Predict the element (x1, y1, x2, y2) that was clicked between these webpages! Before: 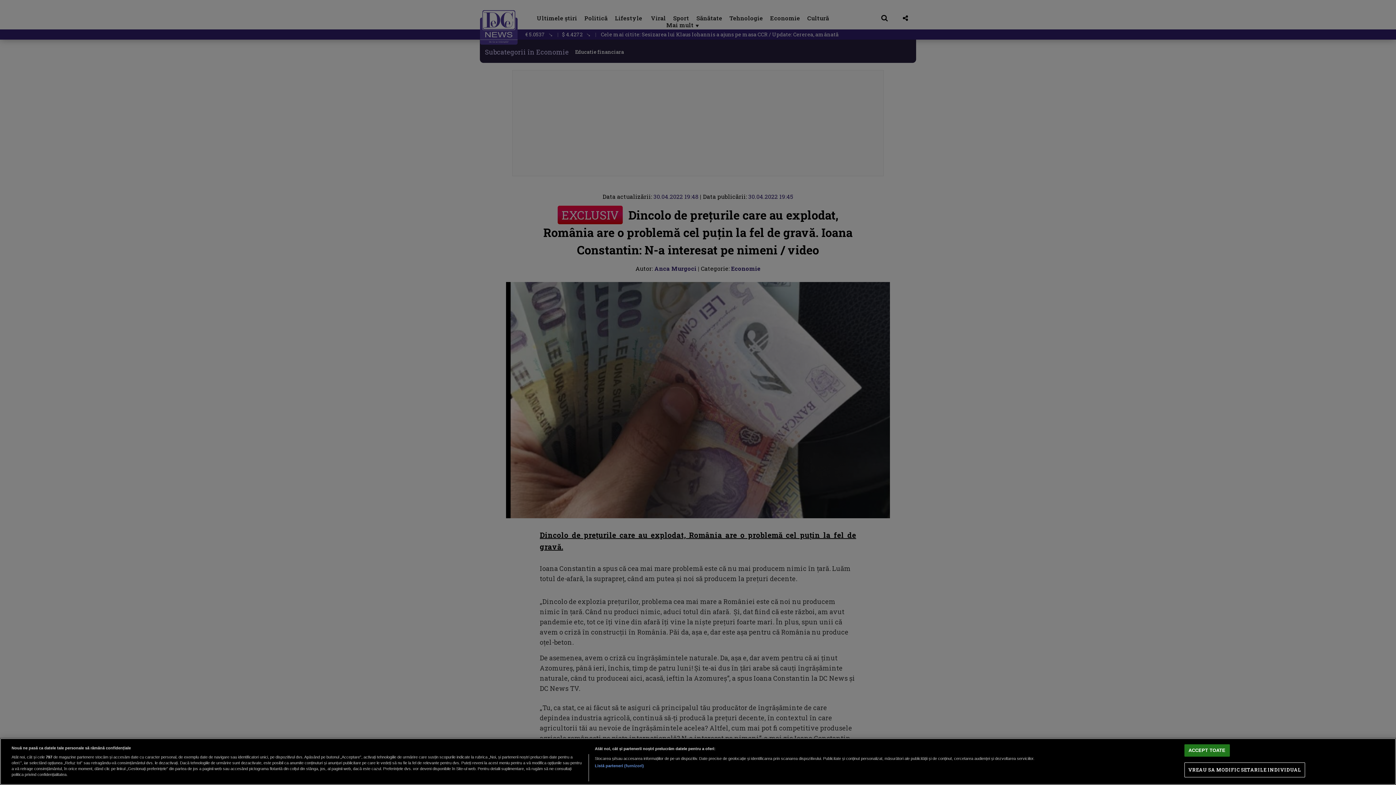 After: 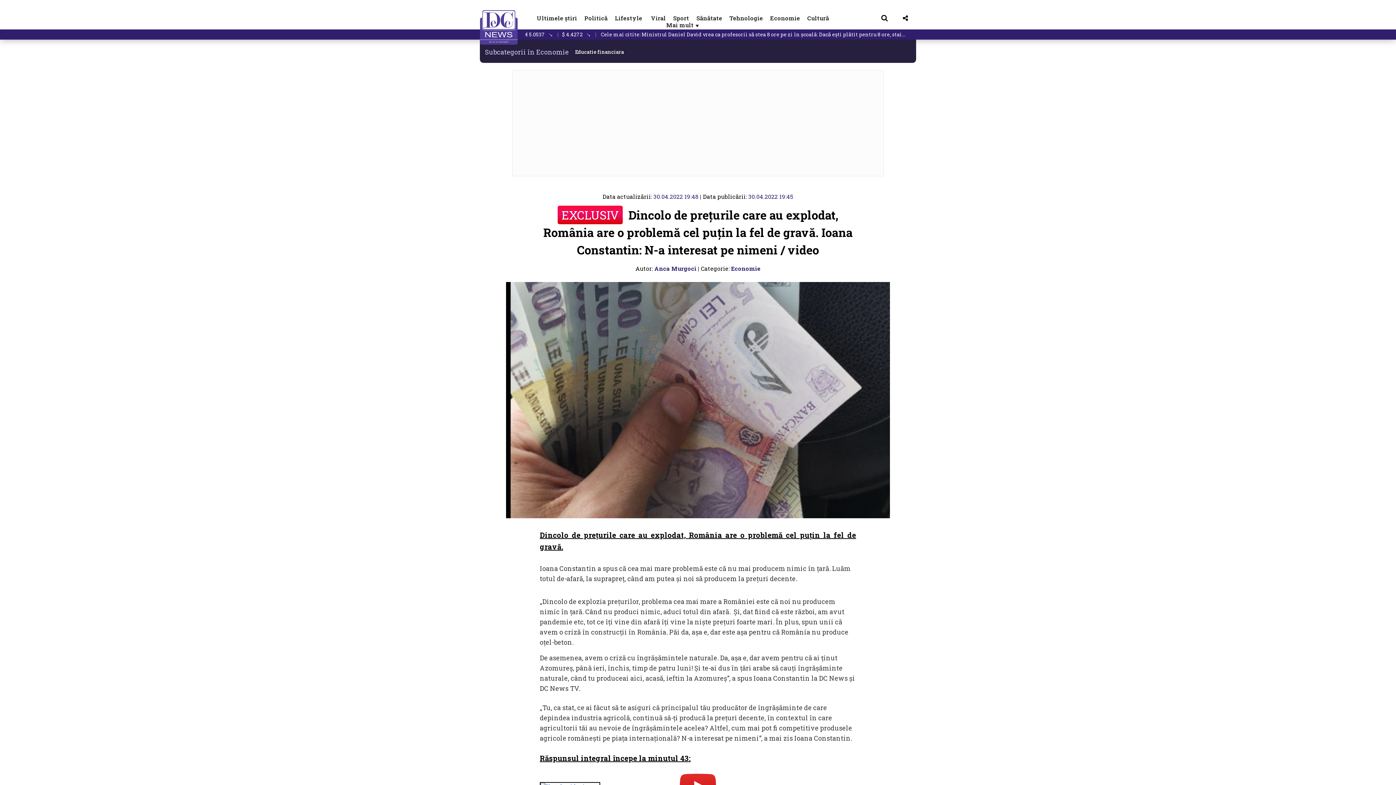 Action: bbox: (1184, 744, 1230, 757) label: ACCEPT TOATE